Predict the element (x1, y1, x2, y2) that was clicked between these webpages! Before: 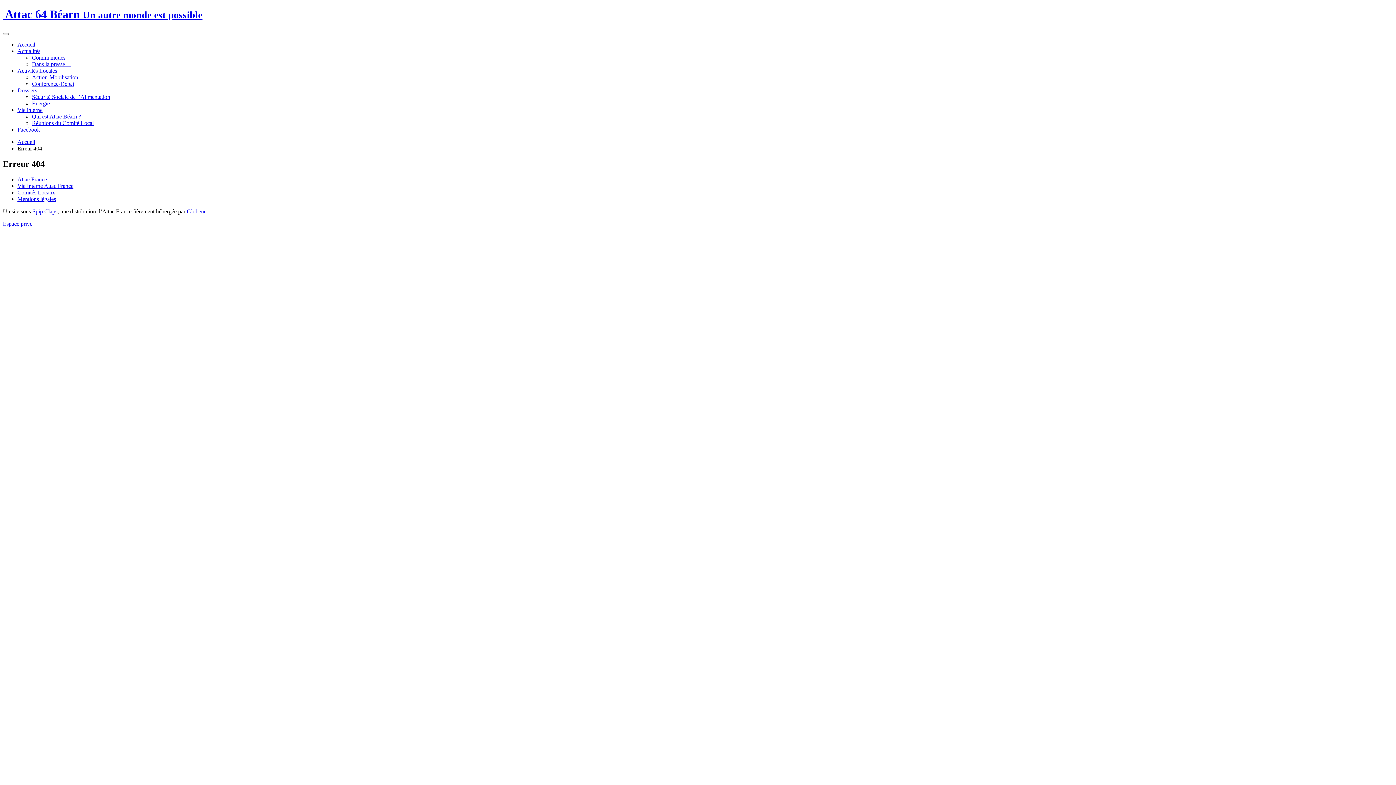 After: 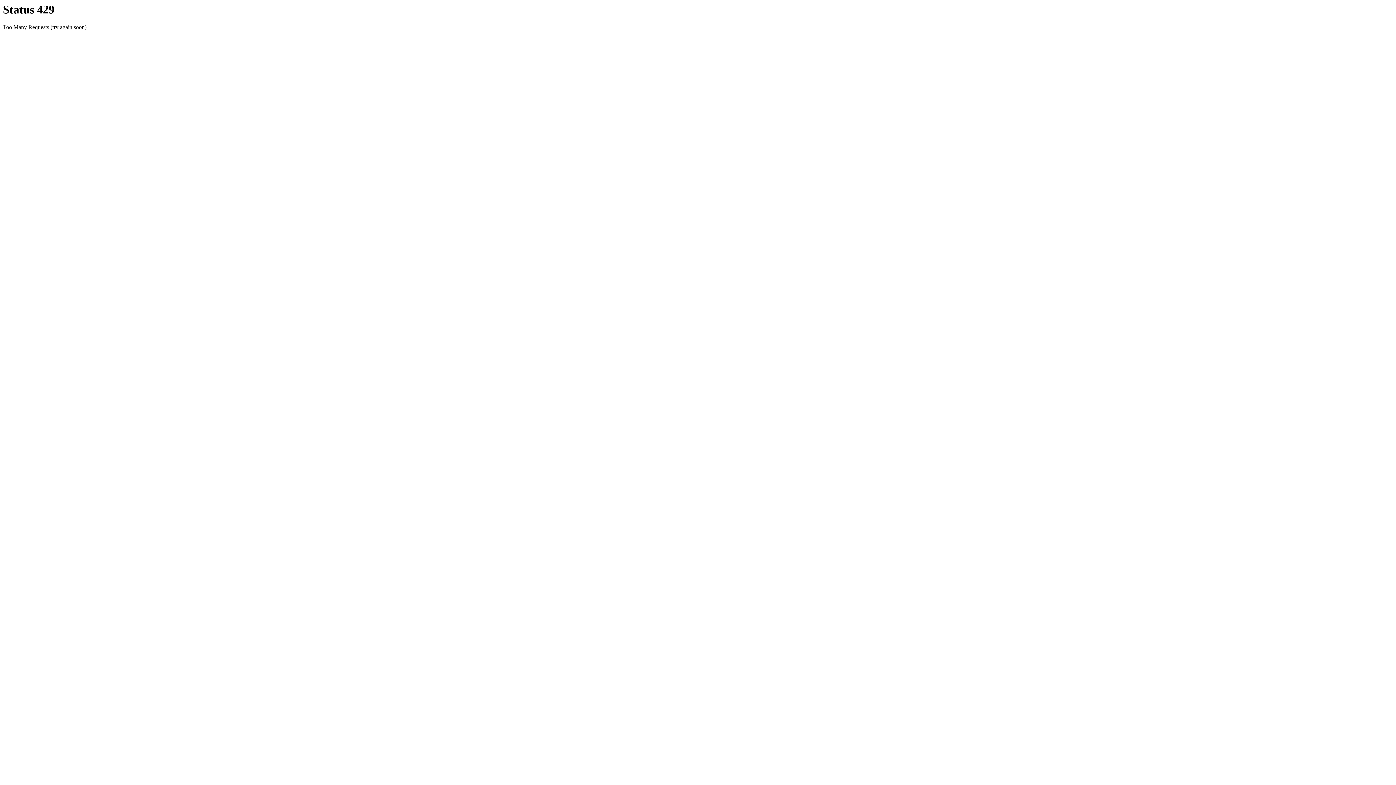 Action: bbox: (186, 208, 208, 214) label: Globenet